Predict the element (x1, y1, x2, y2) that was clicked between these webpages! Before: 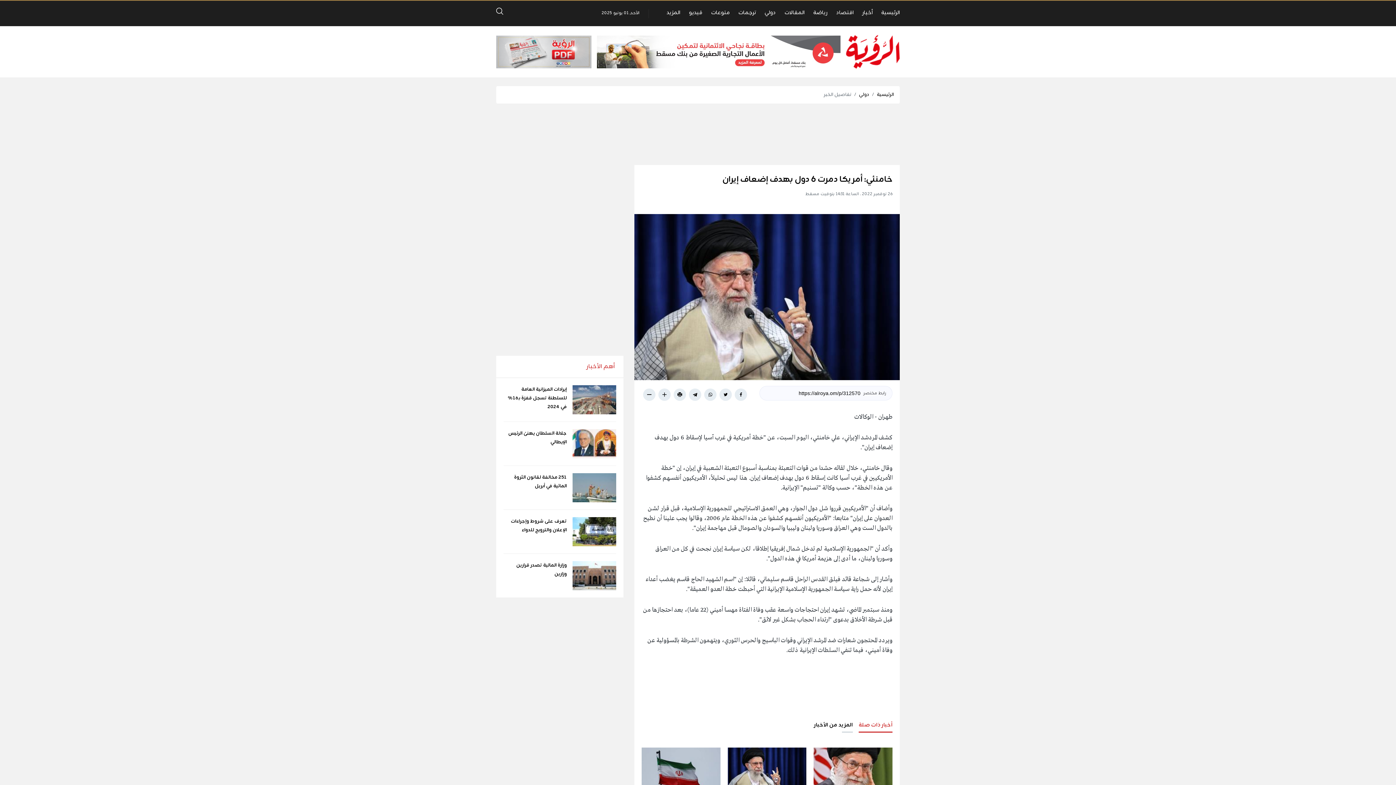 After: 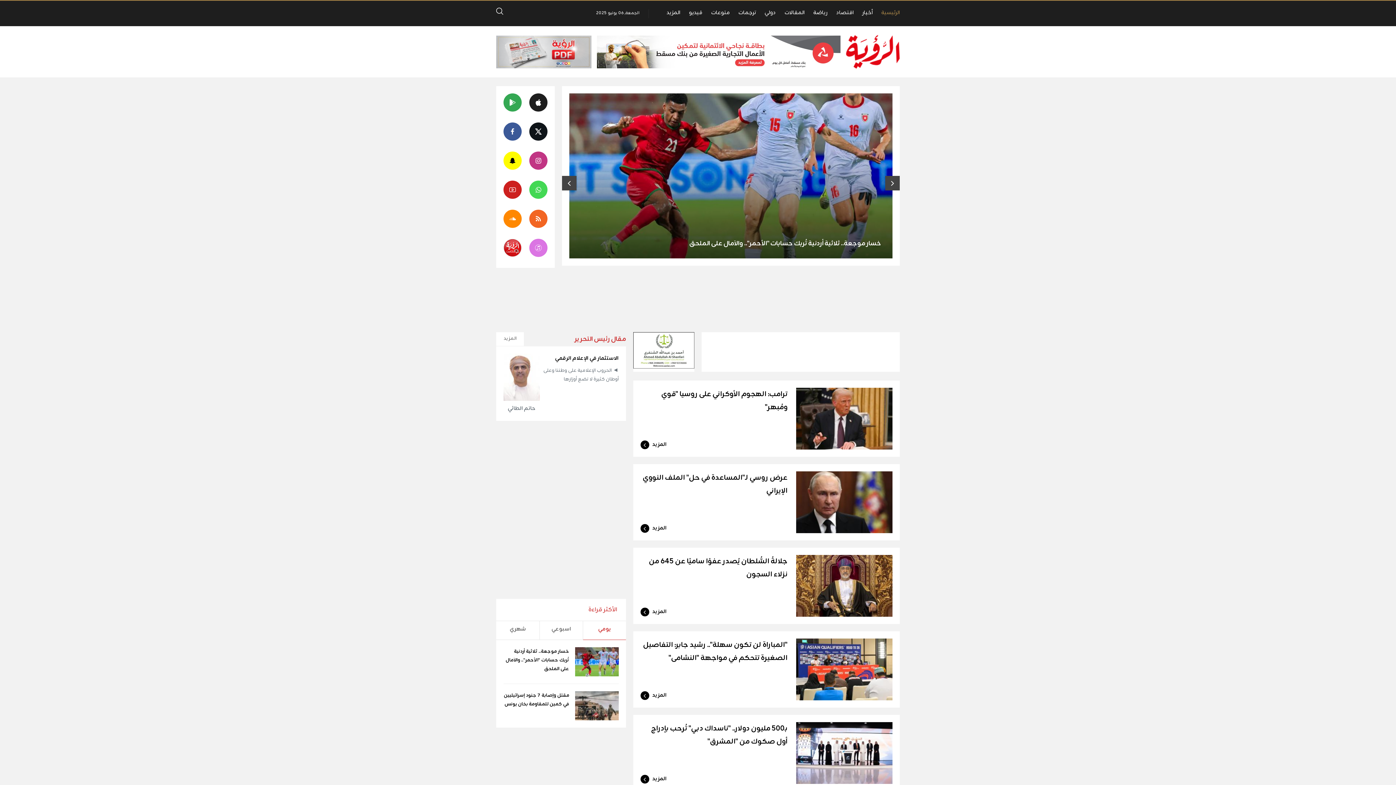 Action: label: الرئيسية bbox: (881, 0, 900, 26)